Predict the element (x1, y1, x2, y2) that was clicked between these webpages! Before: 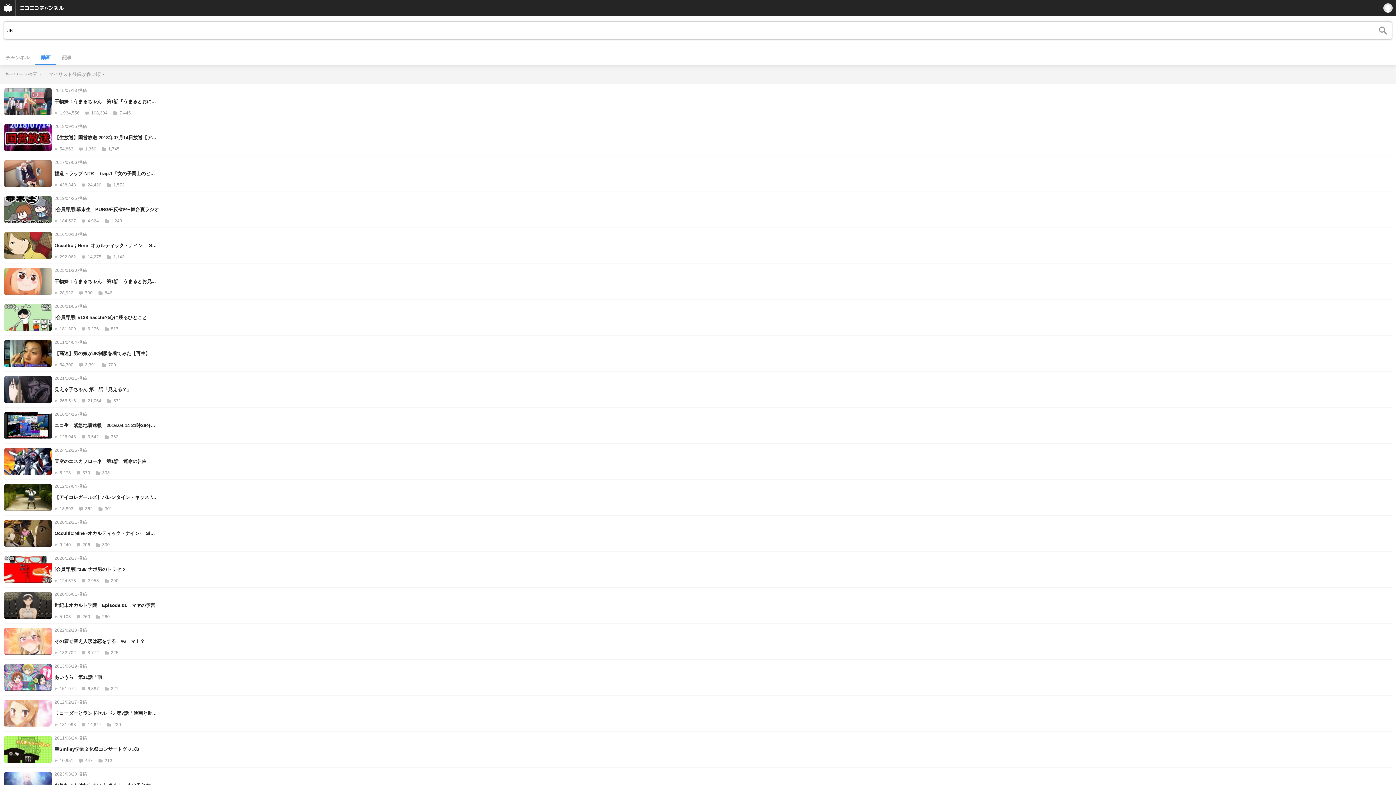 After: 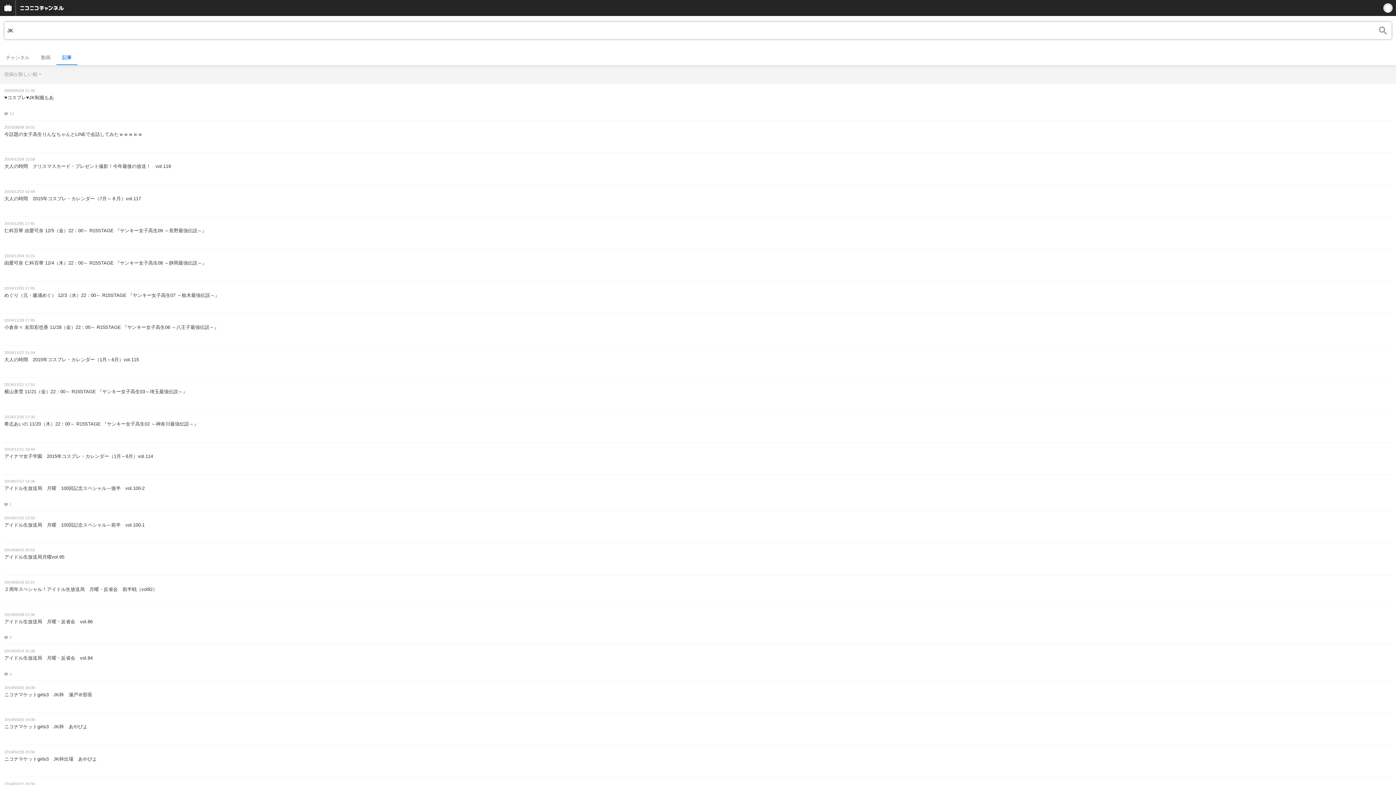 Action: label: 記事 bbox: (56, 50, 77, 64)